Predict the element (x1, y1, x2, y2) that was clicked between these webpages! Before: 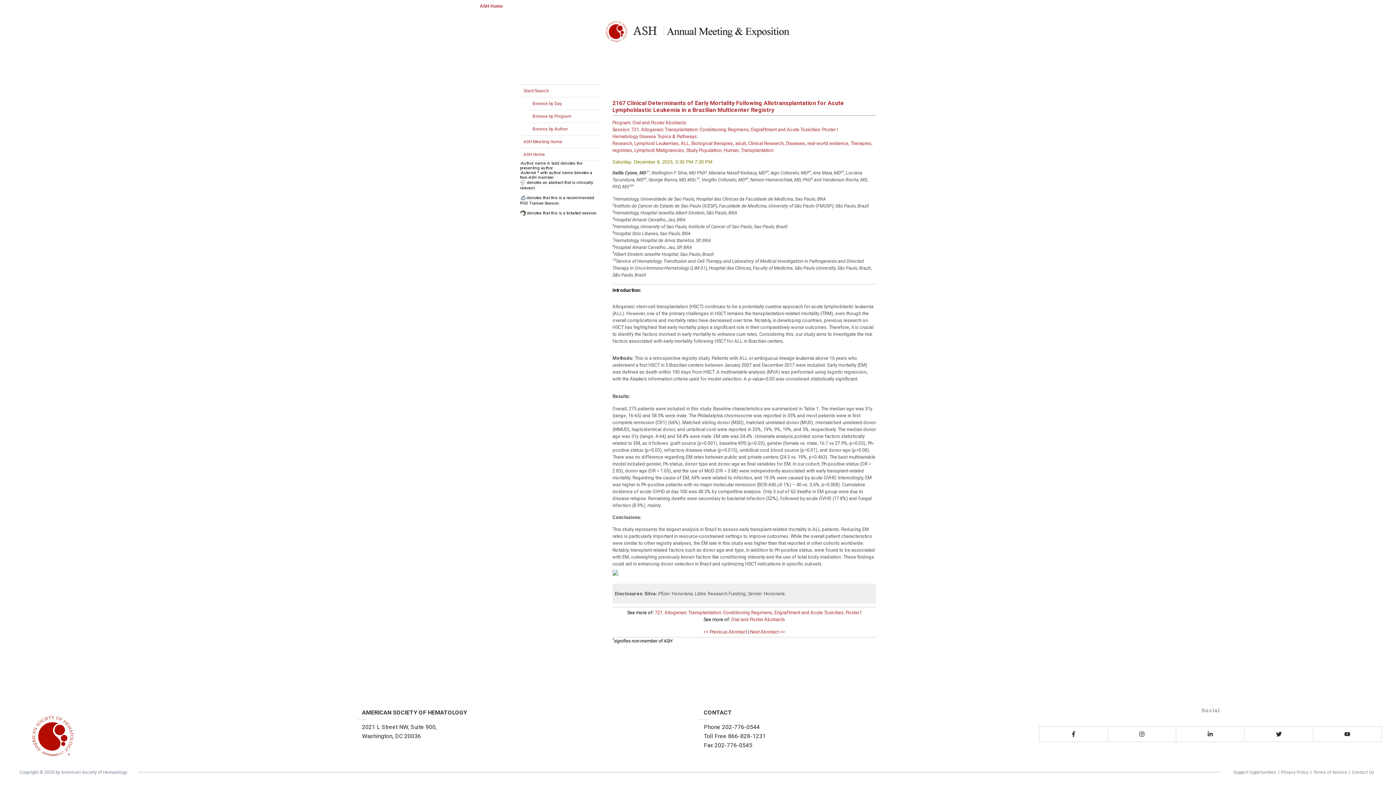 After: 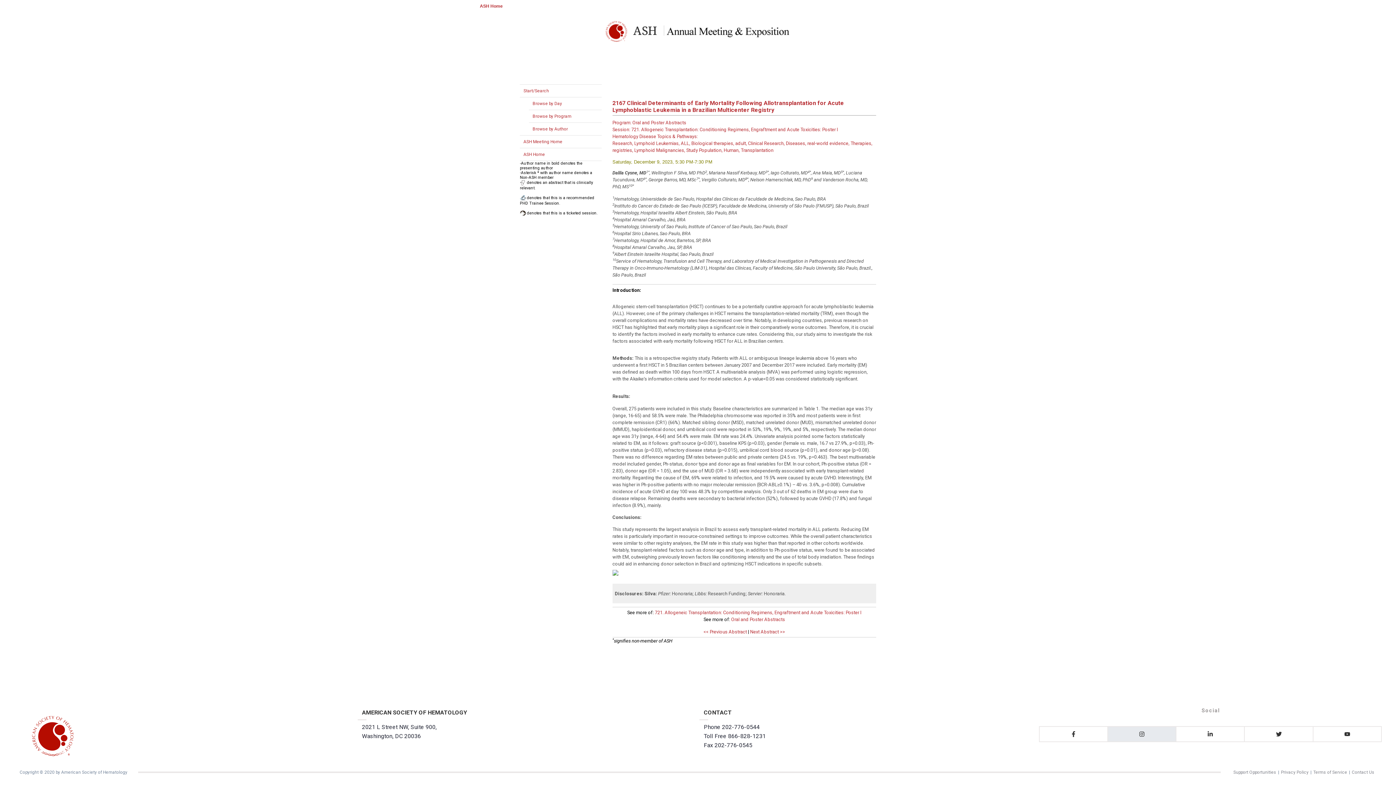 Action: bbox: (1107, 726, 1176, 742)